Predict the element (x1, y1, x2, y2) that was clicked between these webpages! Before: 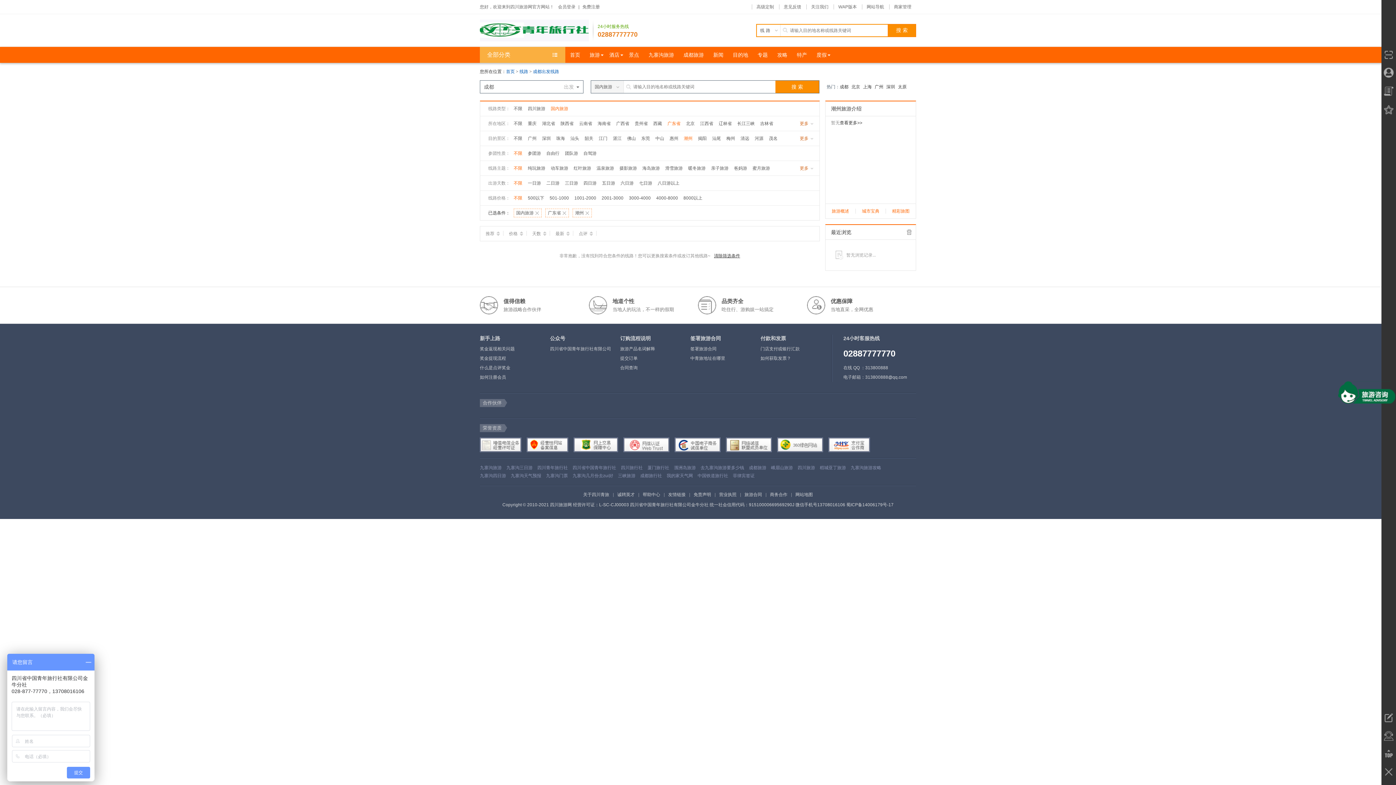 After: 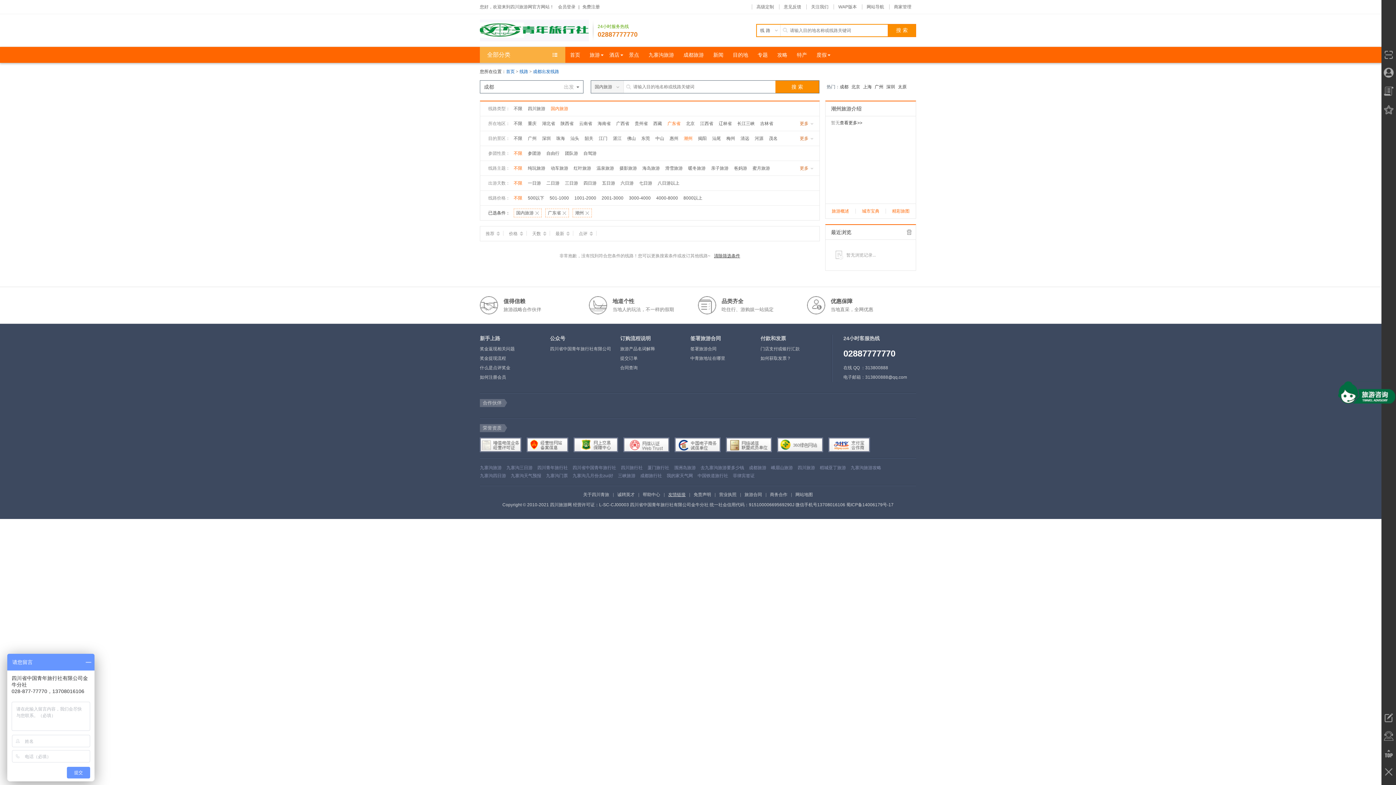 Action: label: 友情链接 bbox: (668, 492, 685, 497)